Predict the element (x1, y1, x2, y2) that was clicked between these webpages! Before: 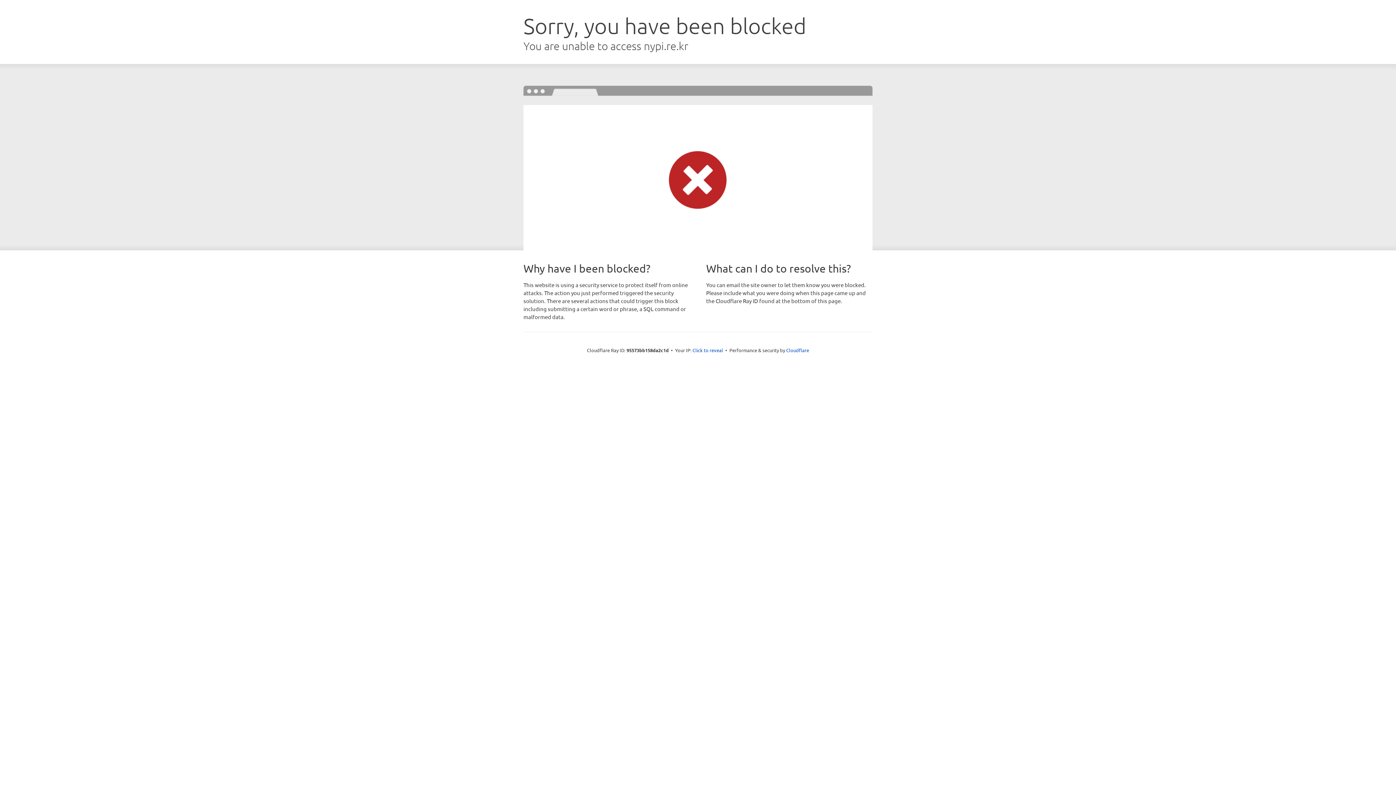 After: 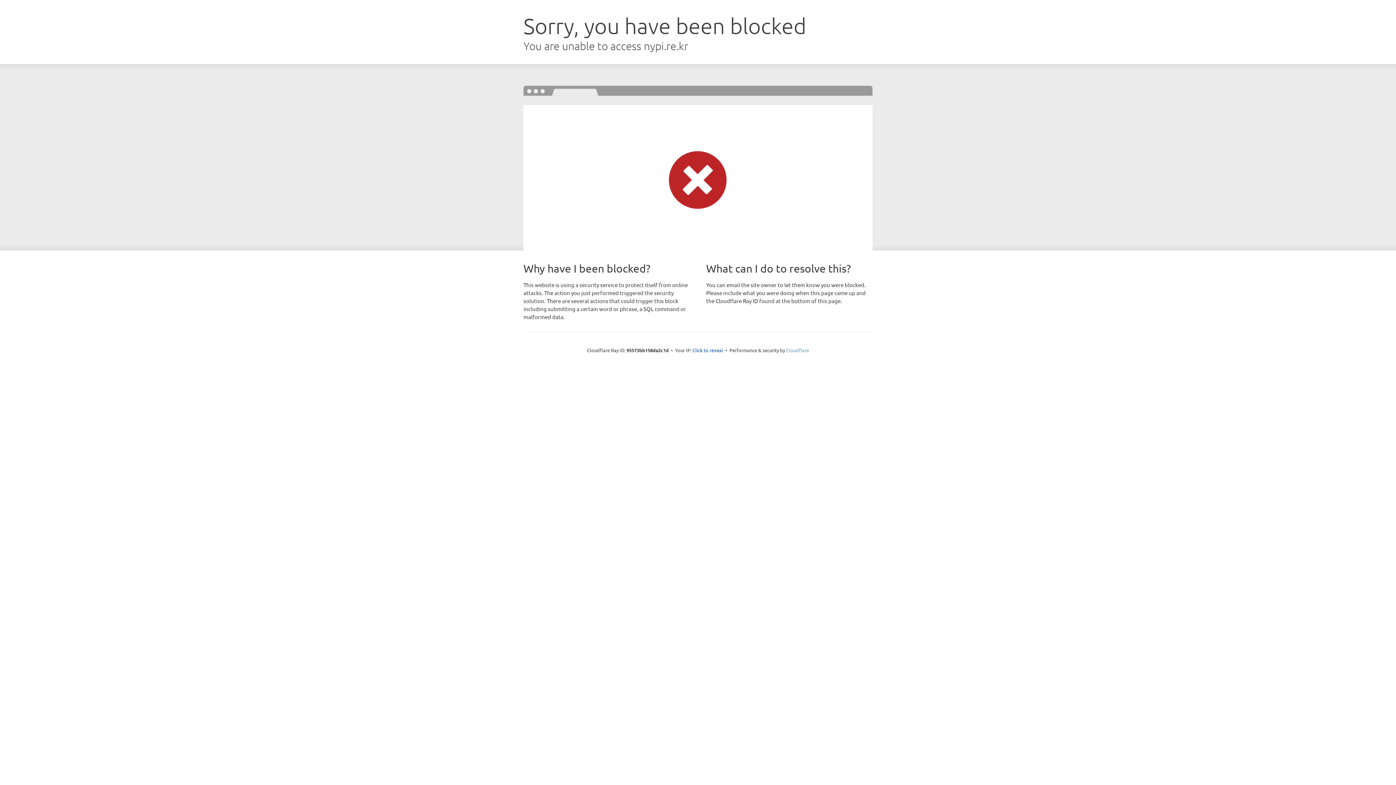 Action: label: Cloudflare bbox: (786, 347, 809, 353)